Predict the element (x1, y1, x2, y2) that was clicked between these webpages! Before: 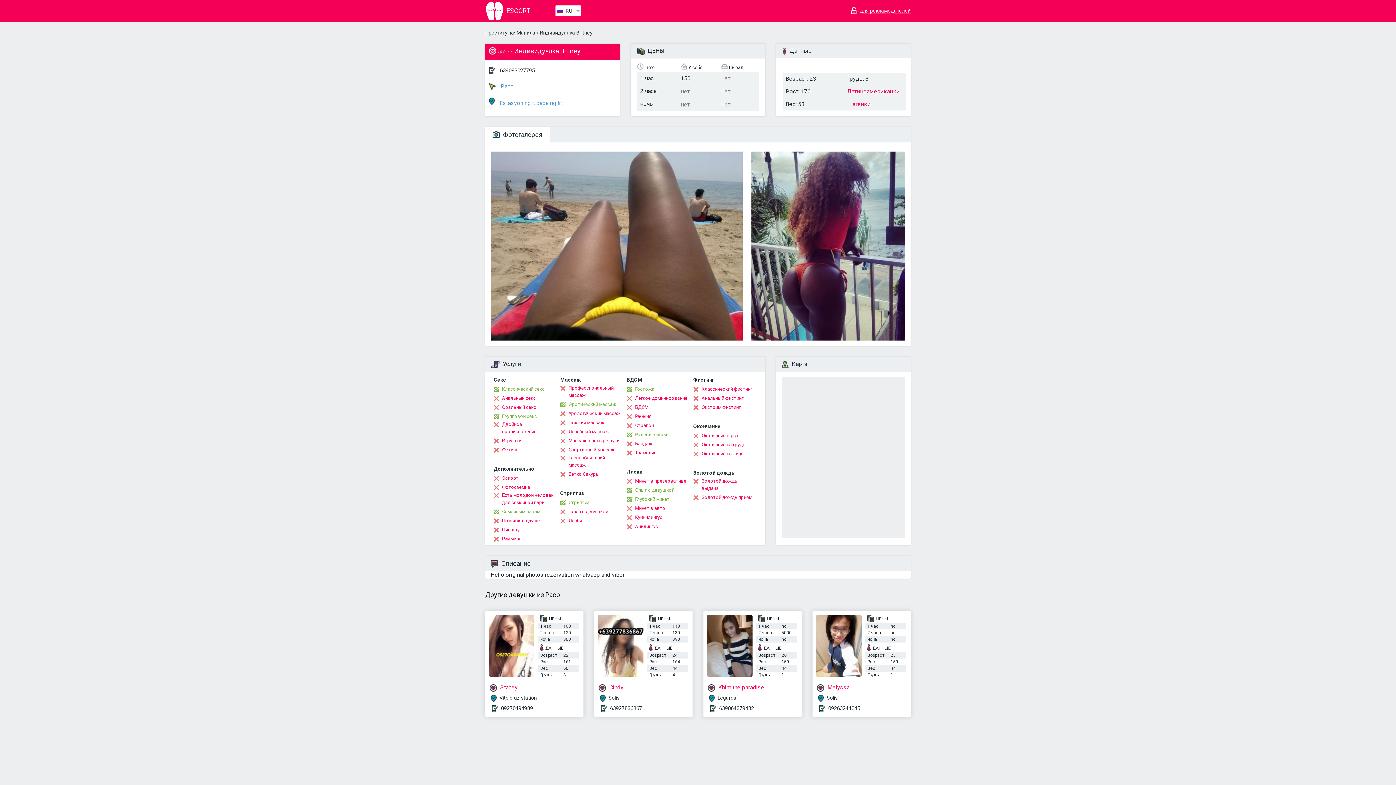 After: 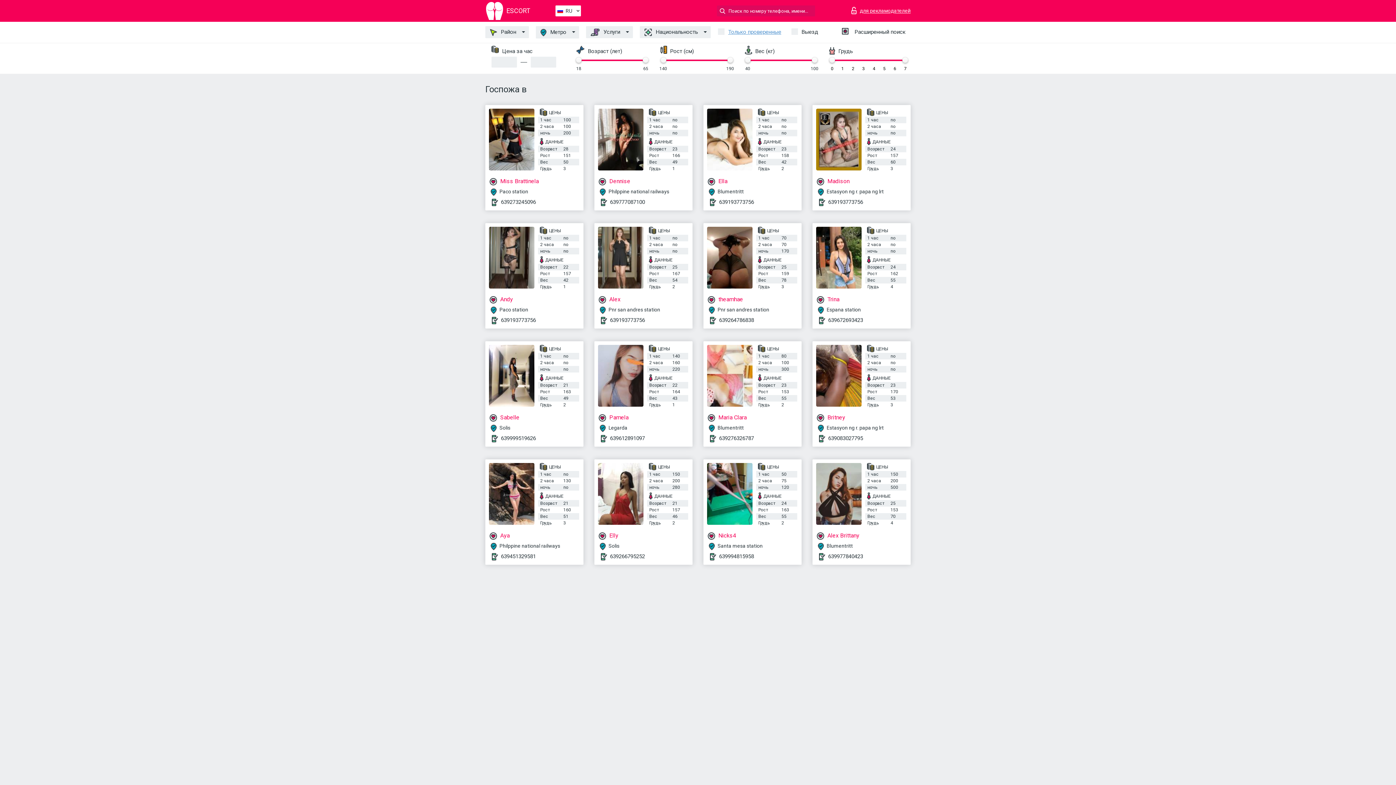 Action: bbox: (626, 385, 654, 393) label: Госпожа